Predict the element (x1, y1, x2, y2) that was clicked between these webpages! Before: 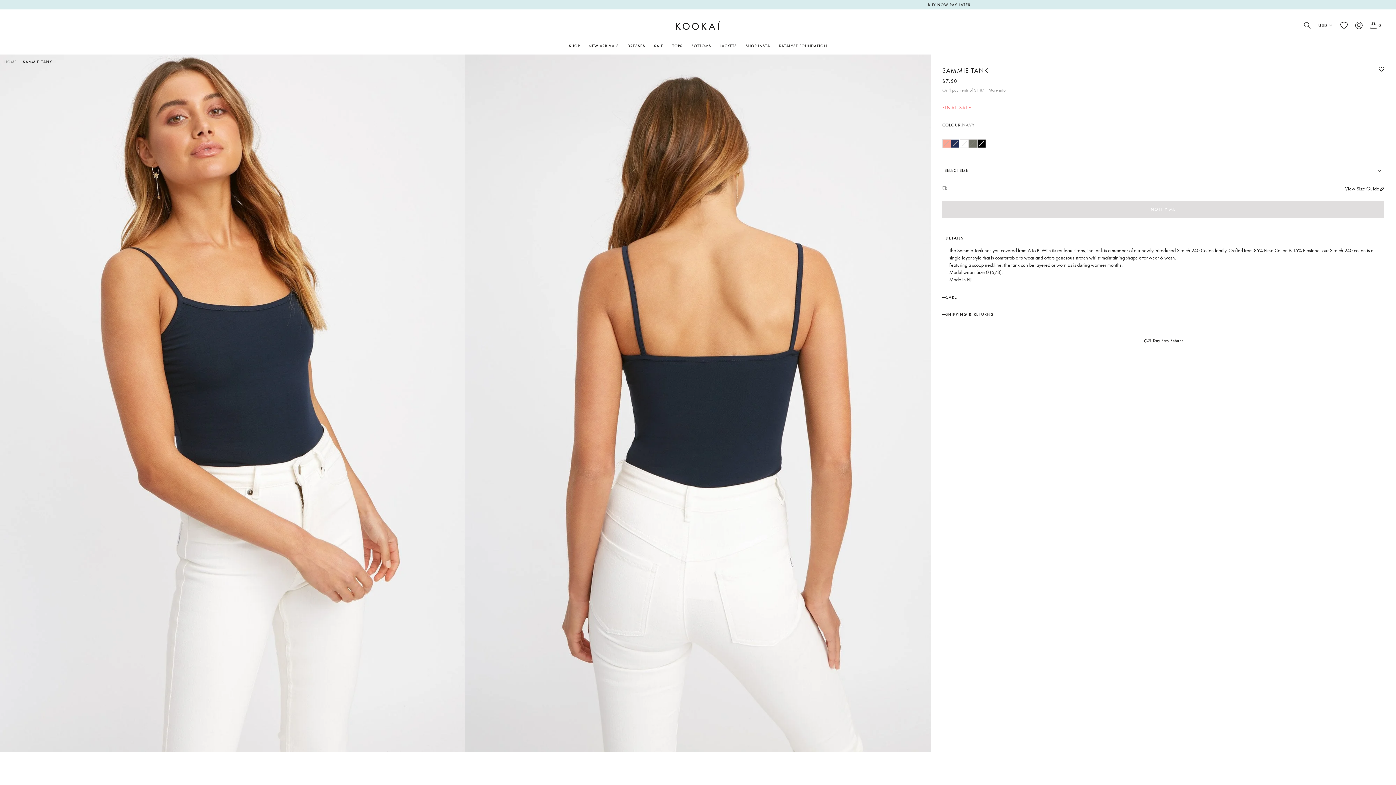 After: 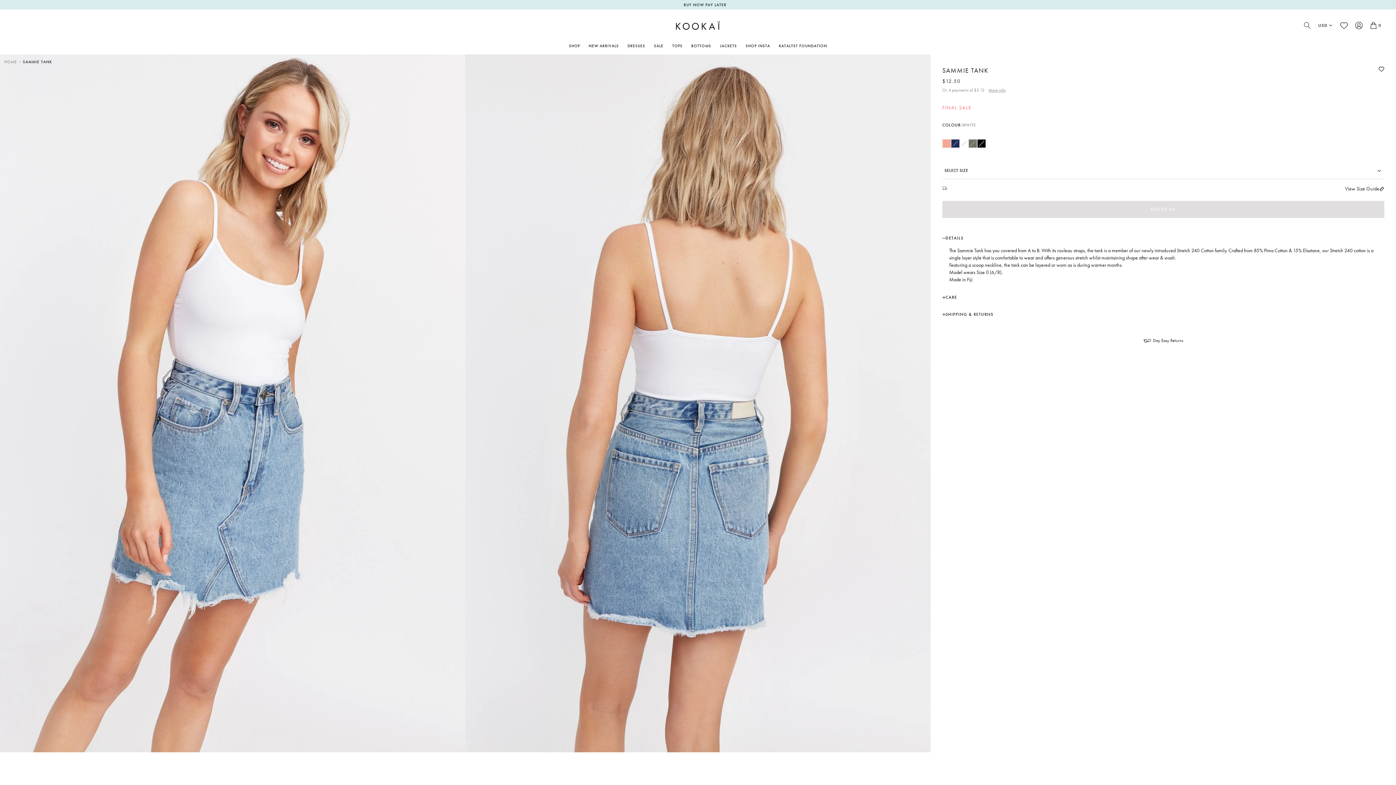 Action: bbox: (960, 139, 968, 148)